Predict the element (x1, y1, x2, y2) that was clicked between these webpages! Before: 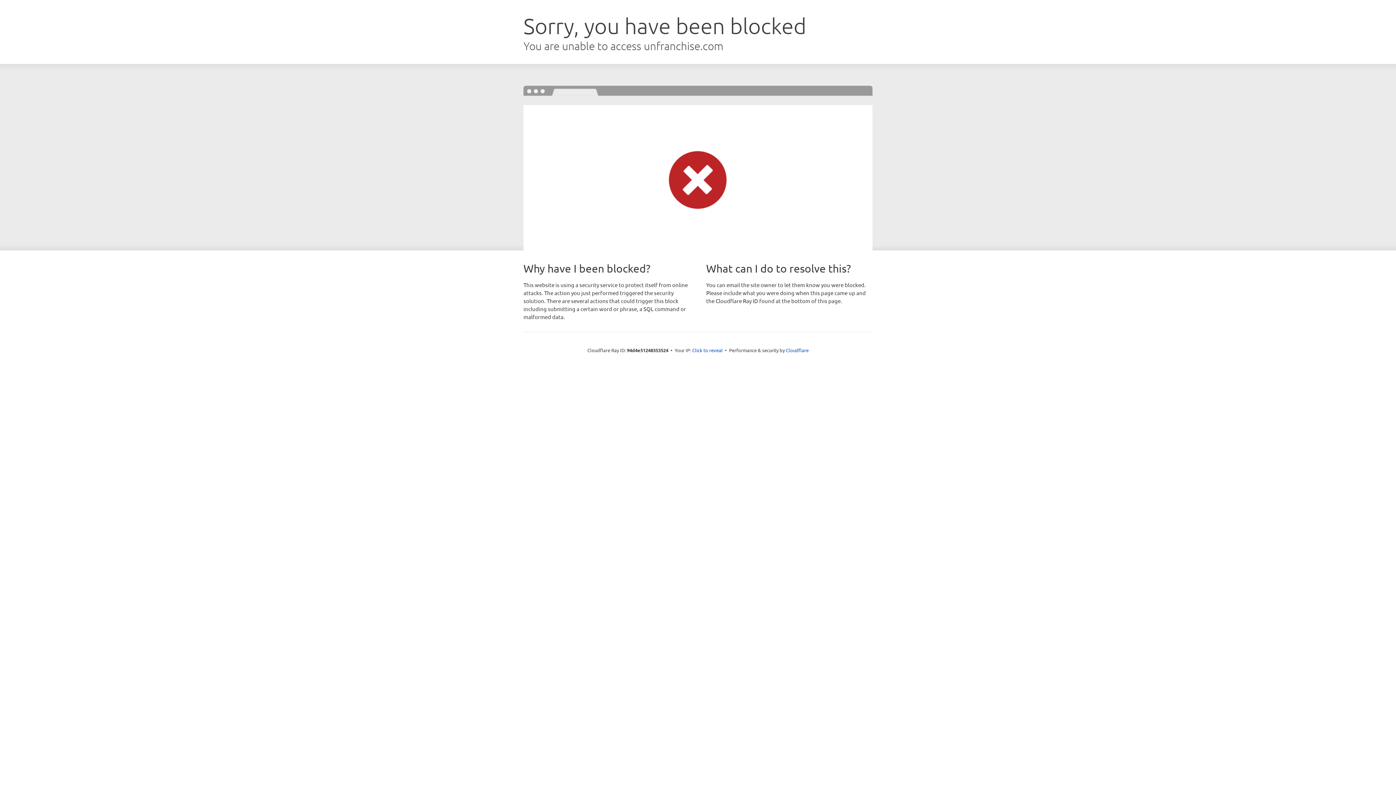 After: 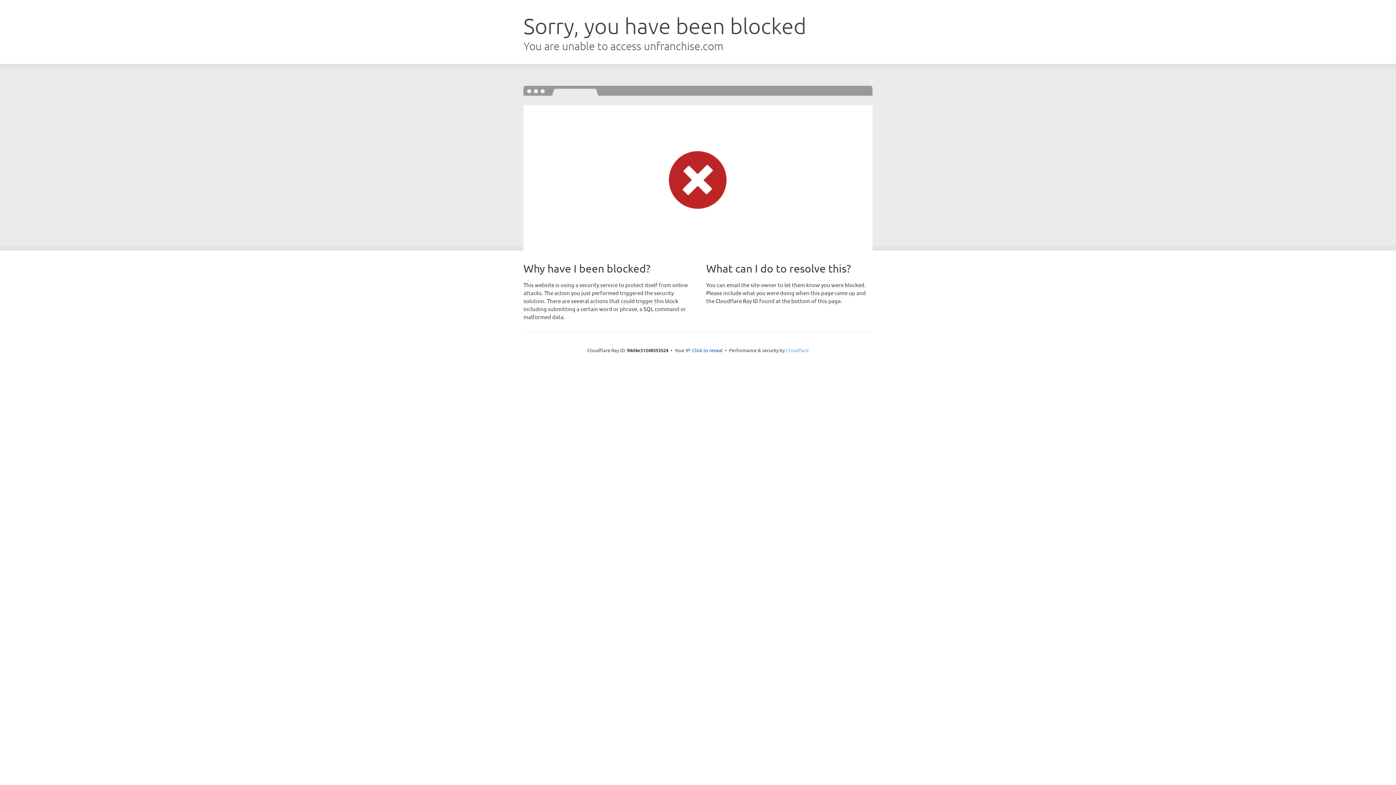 Action: label: Cloudflare bbox: (786, 347, 808, 353)